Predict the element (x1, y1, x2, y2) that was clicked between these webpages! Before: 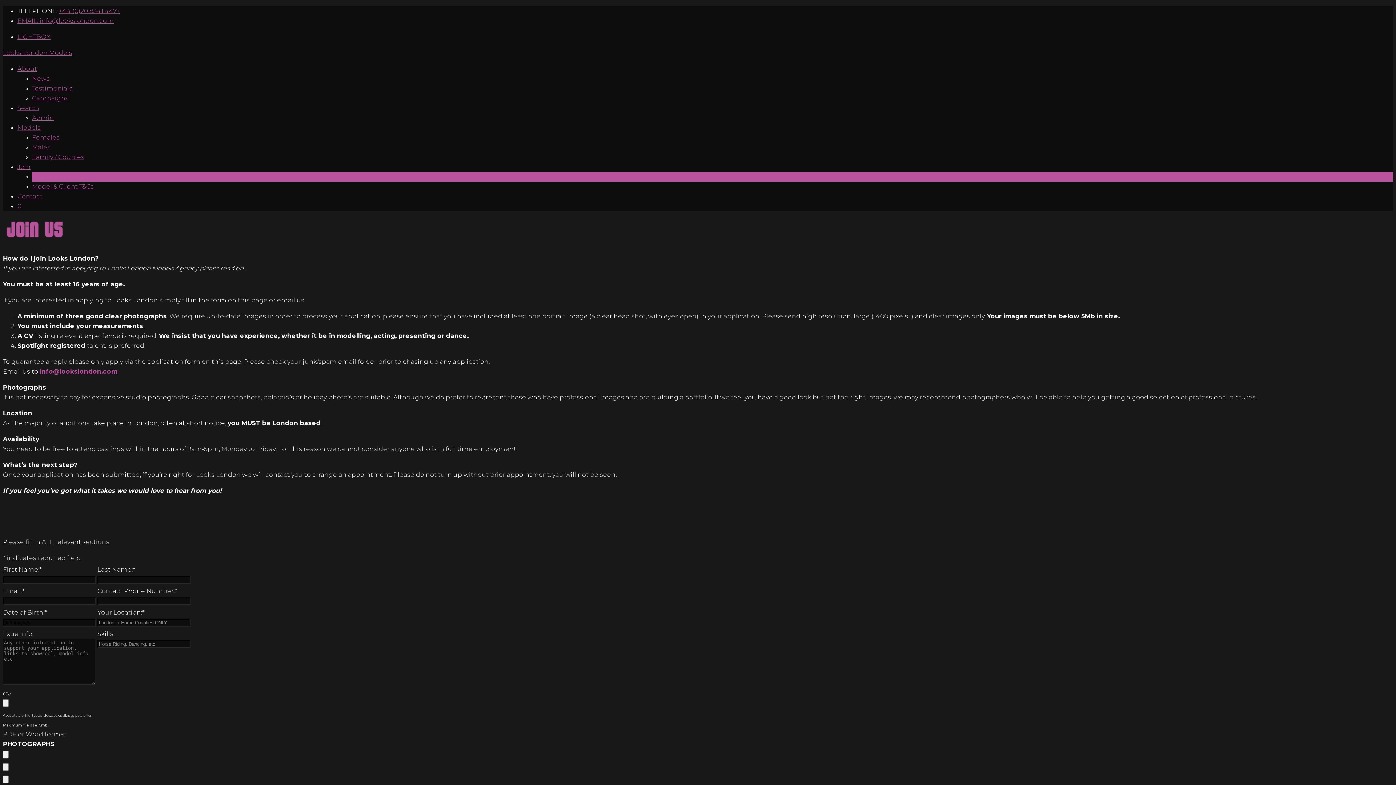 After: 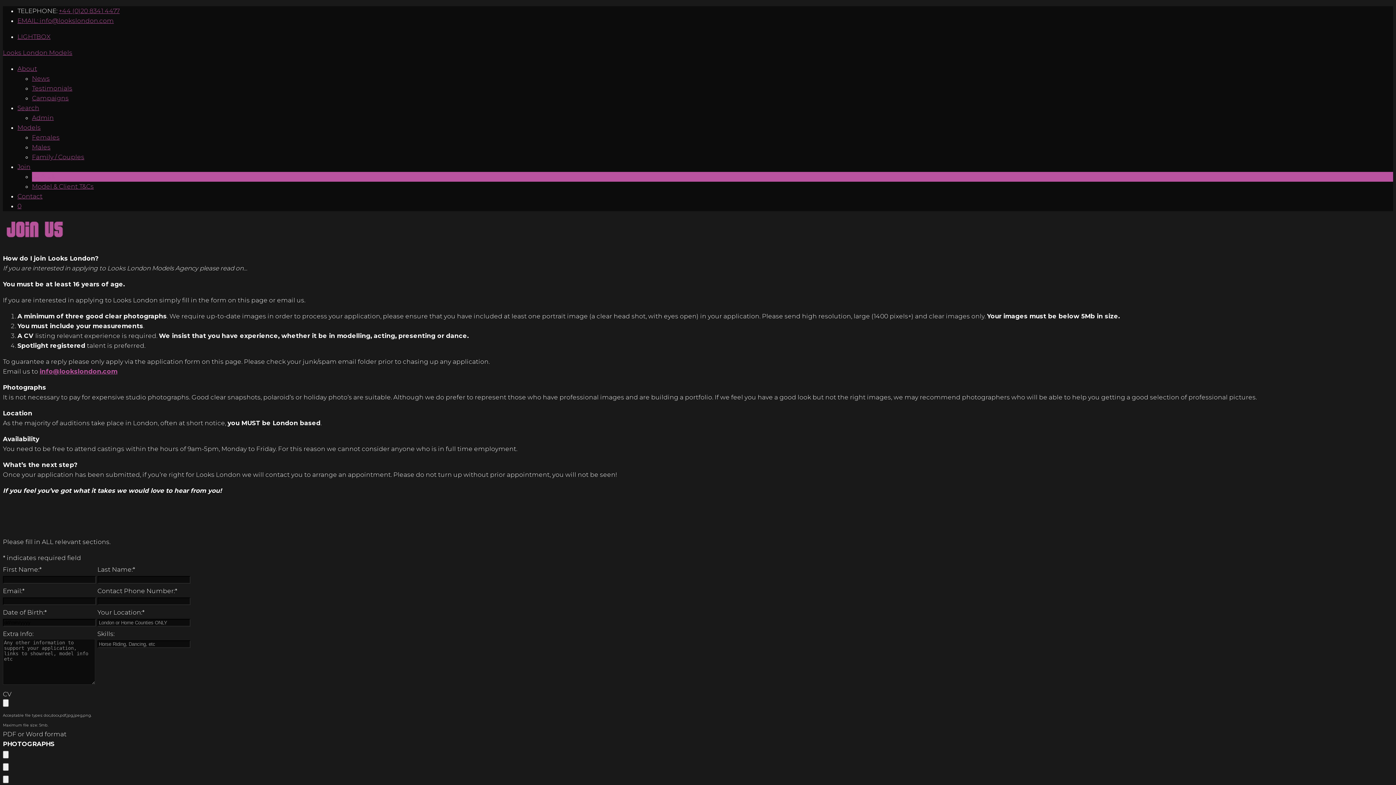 Action: bbox: (58, 7, 119, 14) label: +44 (0)20 8341 4477